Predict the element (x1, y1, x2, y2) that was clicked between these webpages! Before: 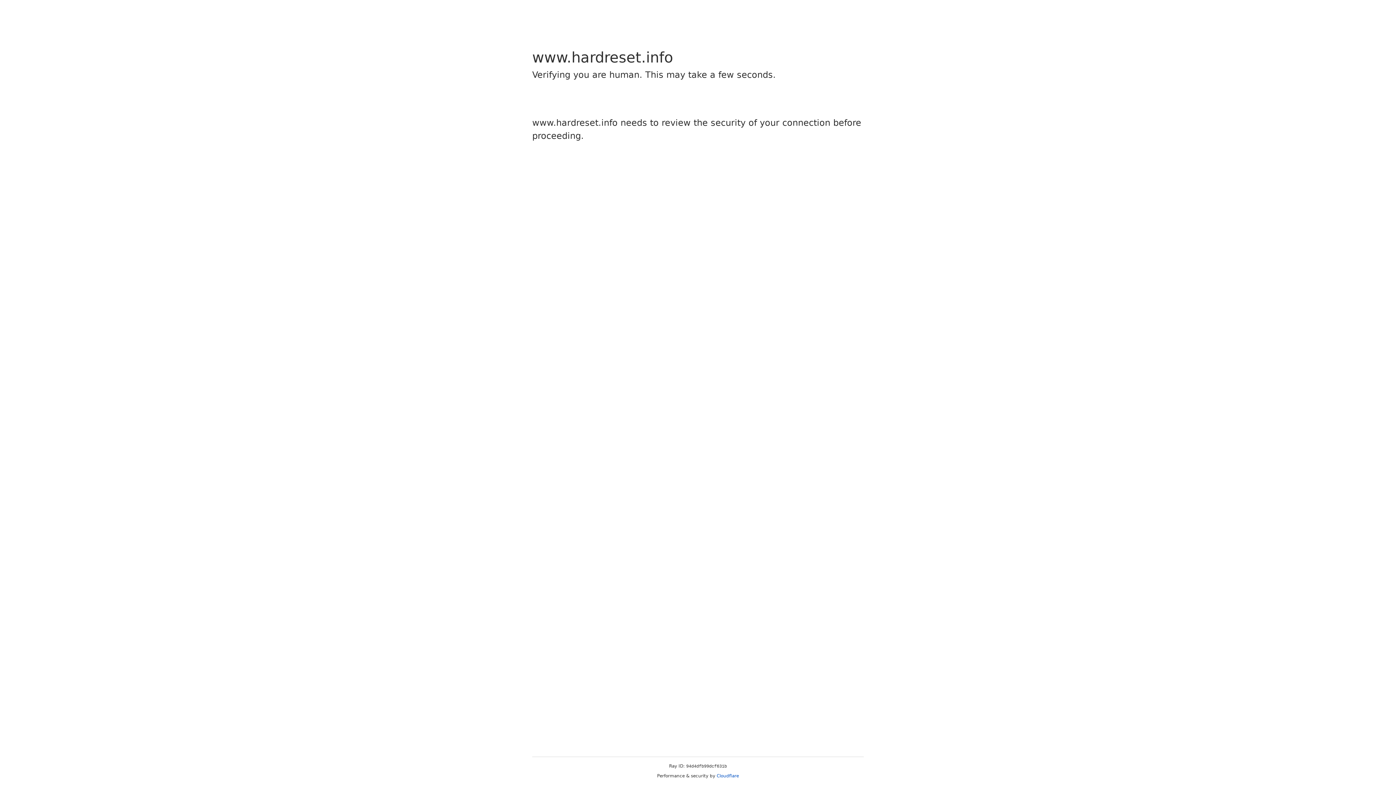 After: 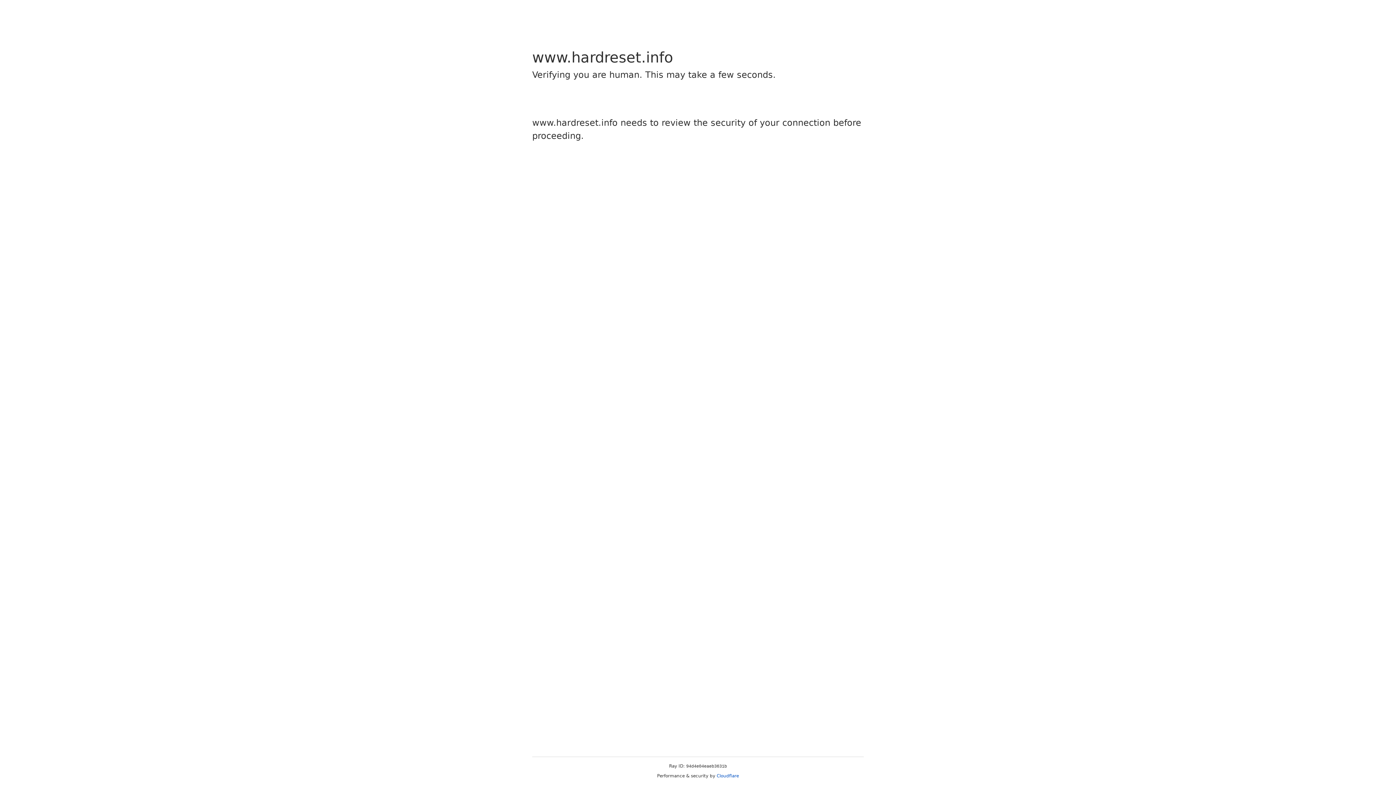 Action: bbox: (716, 773, 739, 778) label: Cloudflare